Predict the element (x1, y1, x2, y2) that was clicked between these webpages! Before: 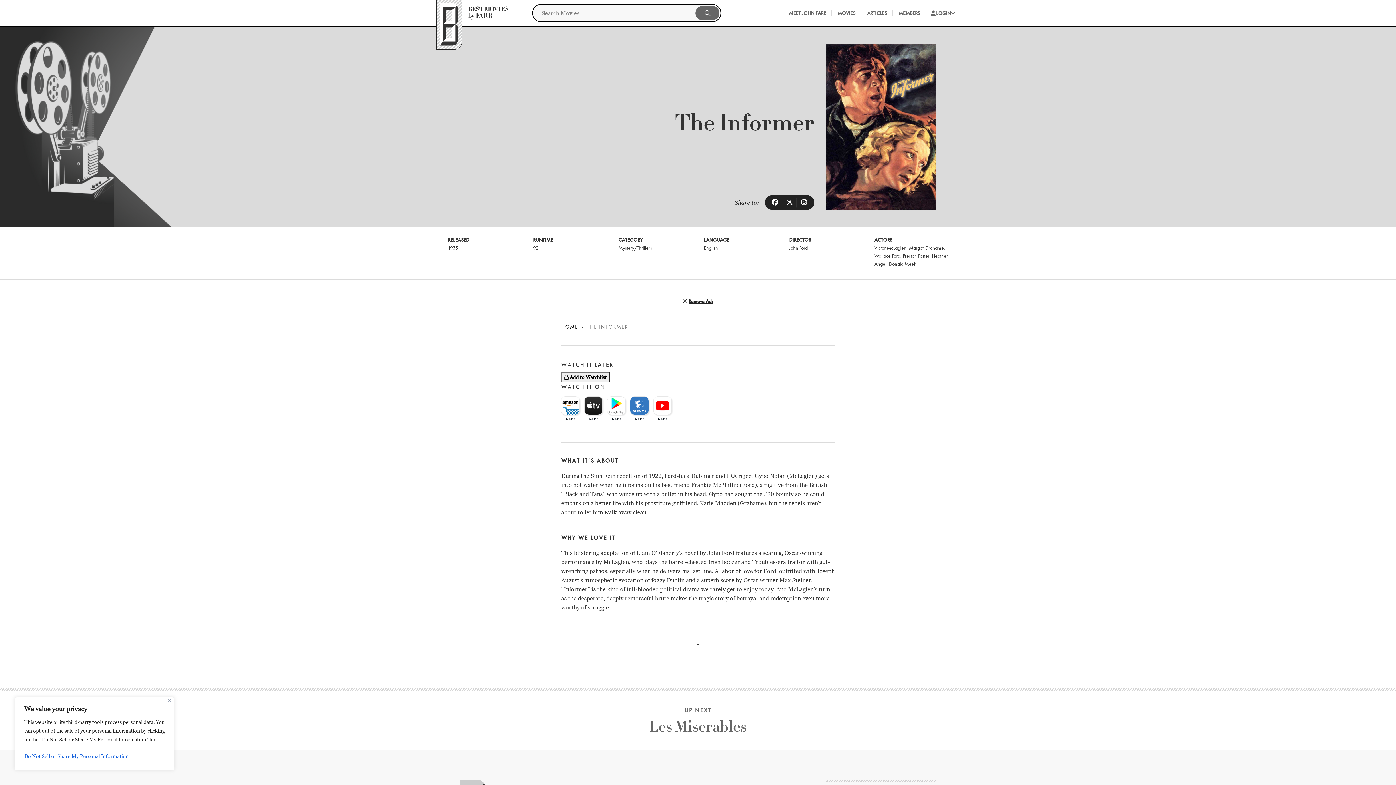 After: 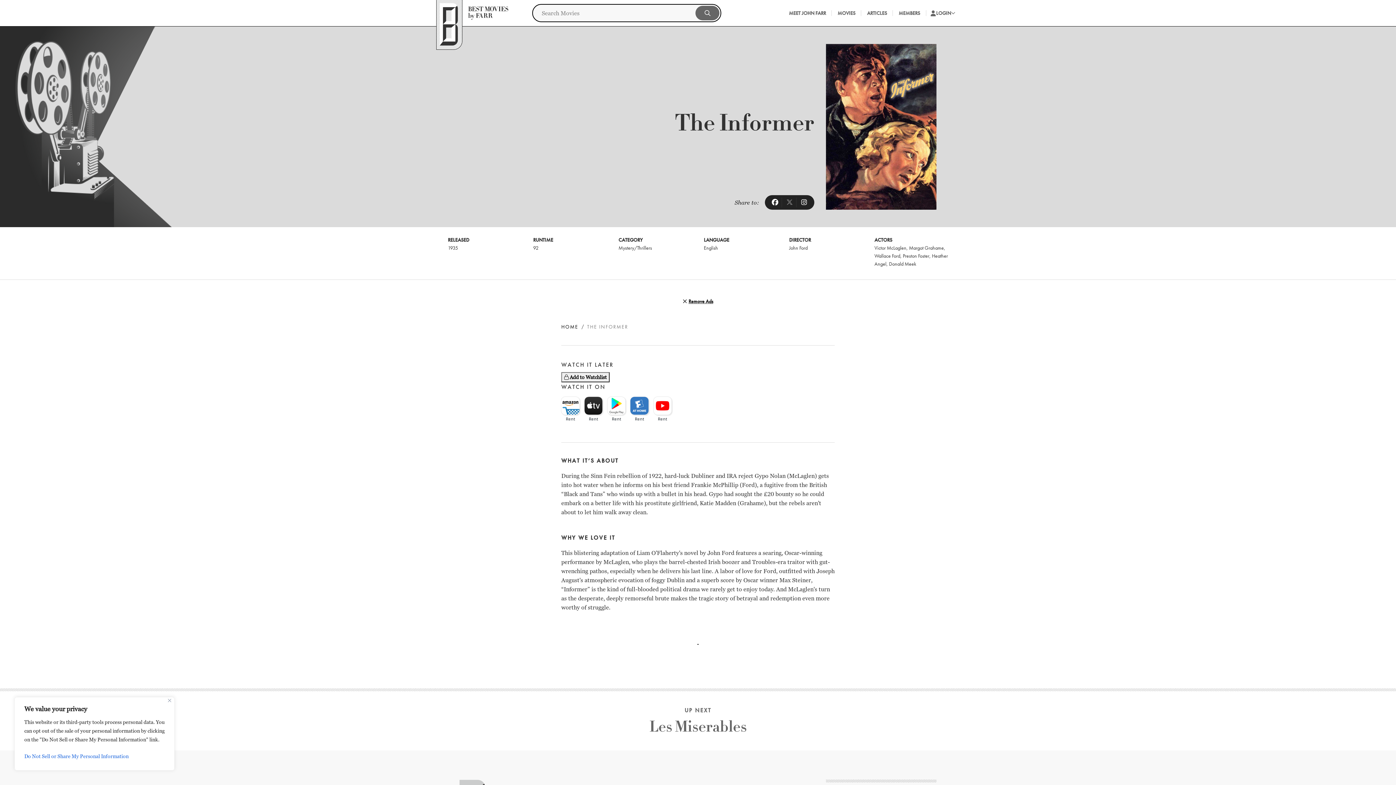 Action: bbox: (782, 195, 797, 209)